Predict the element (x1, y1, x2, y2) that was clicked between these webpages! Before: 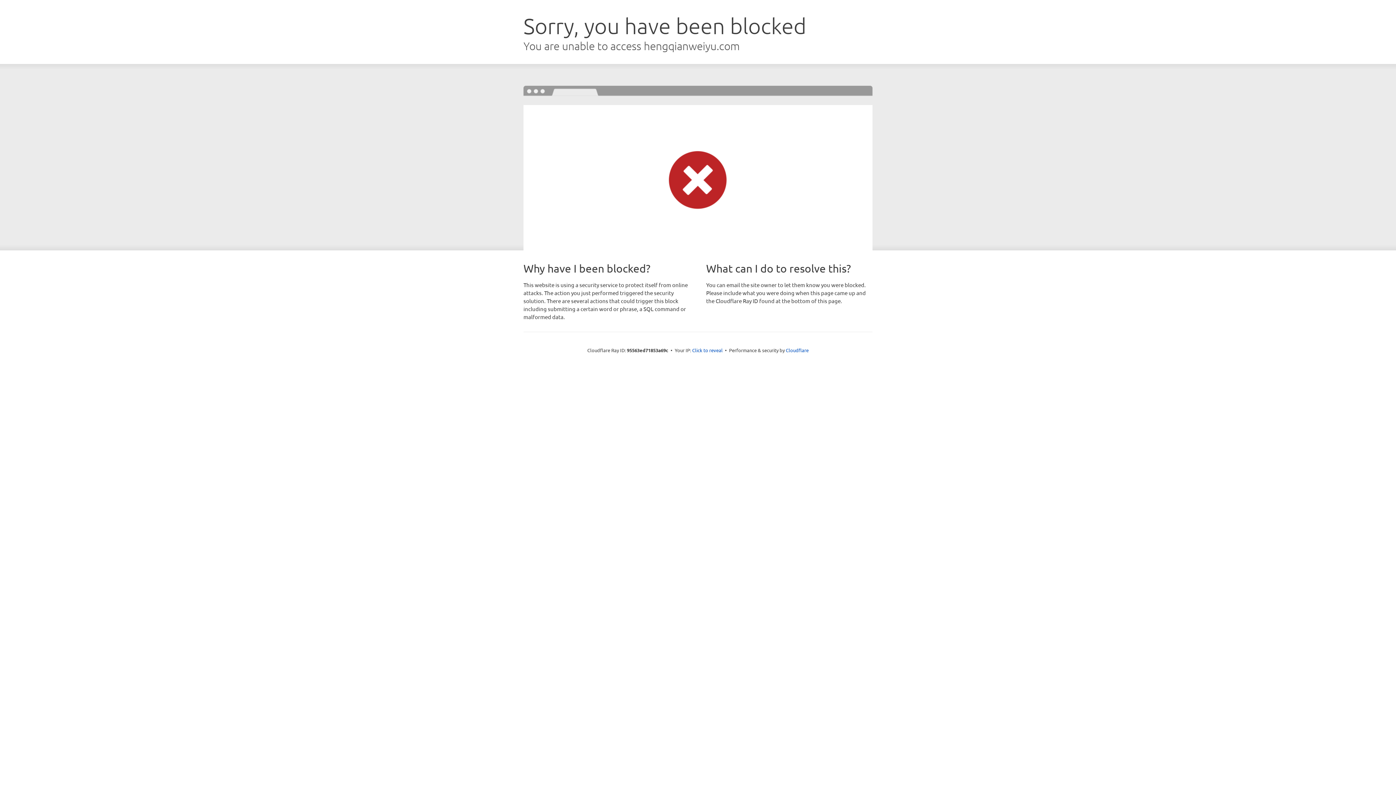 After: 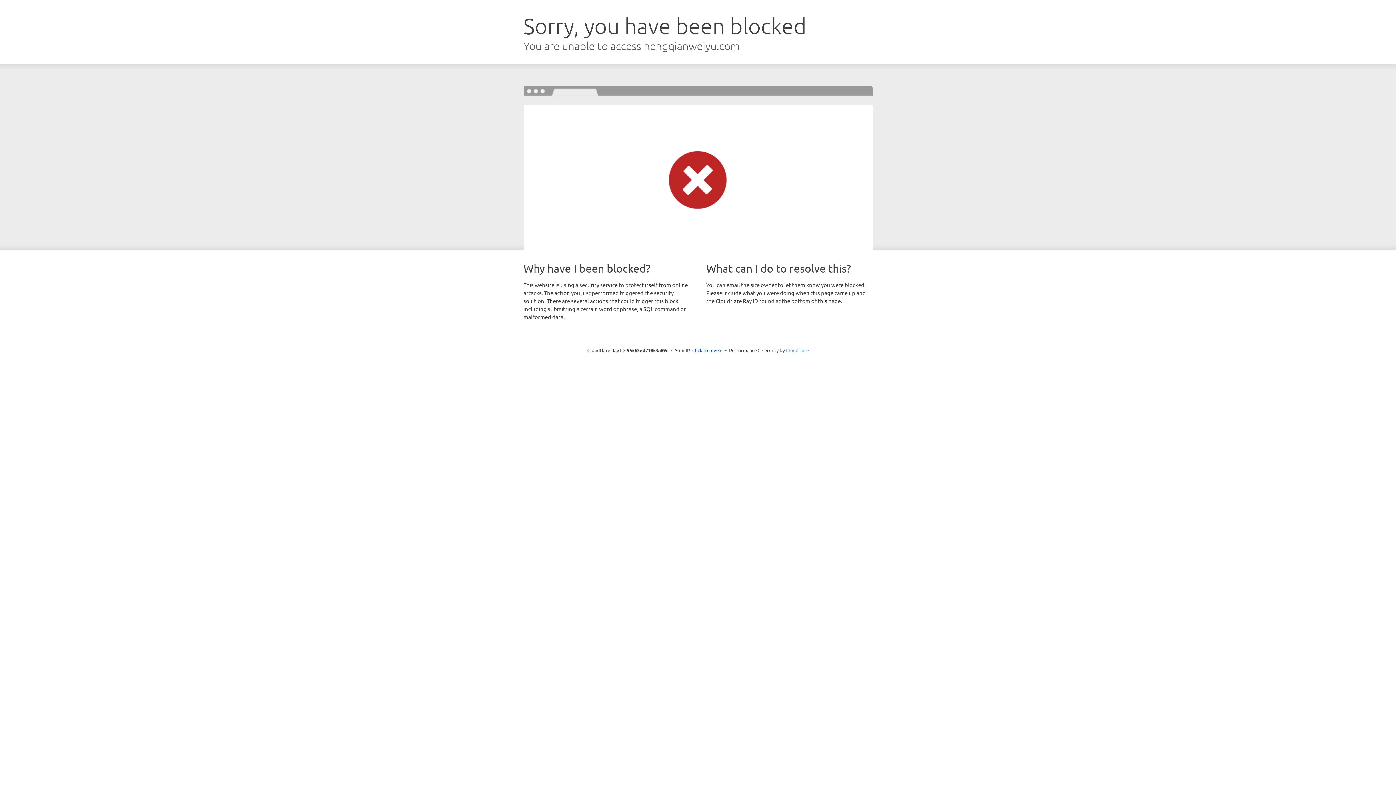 Action: bbox: (786, 347, 808, 353) label: Cloudflare